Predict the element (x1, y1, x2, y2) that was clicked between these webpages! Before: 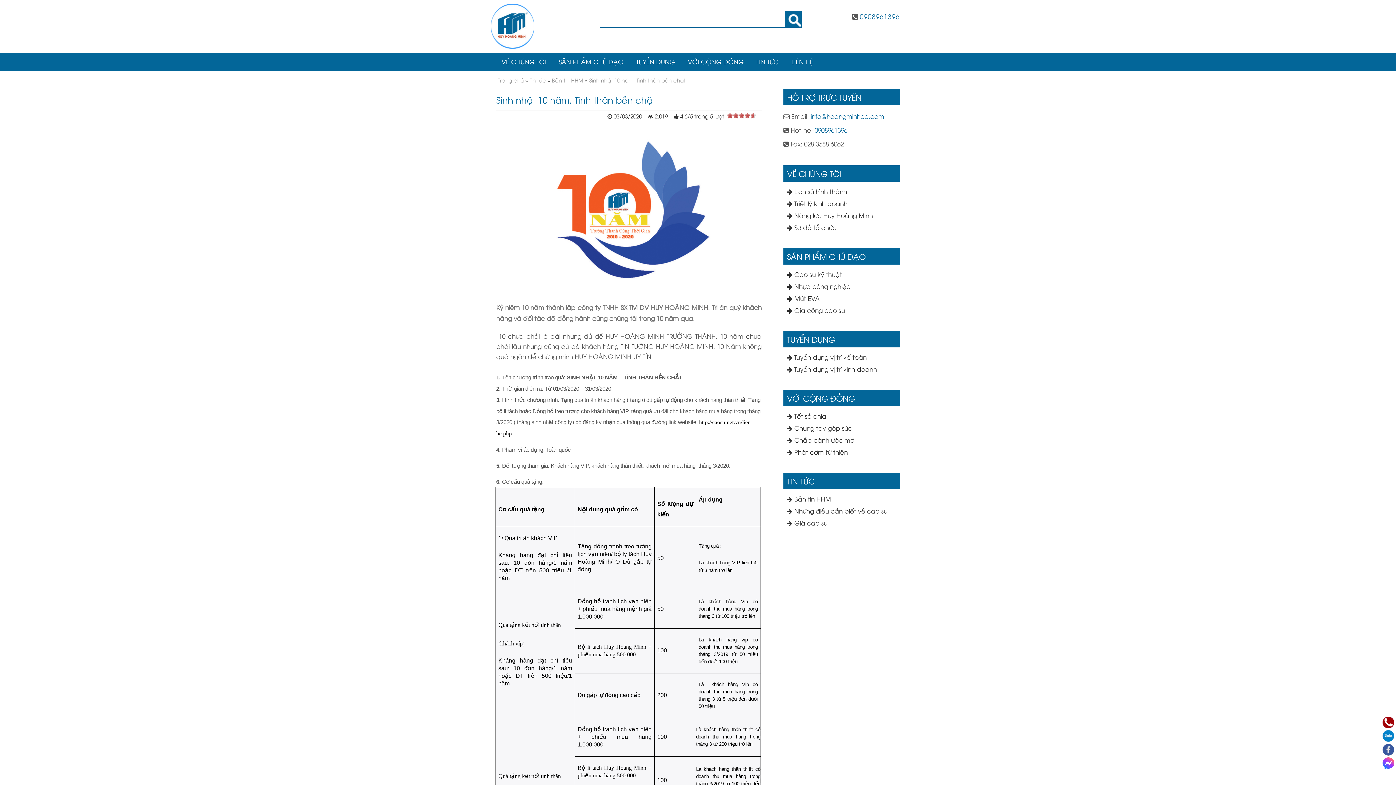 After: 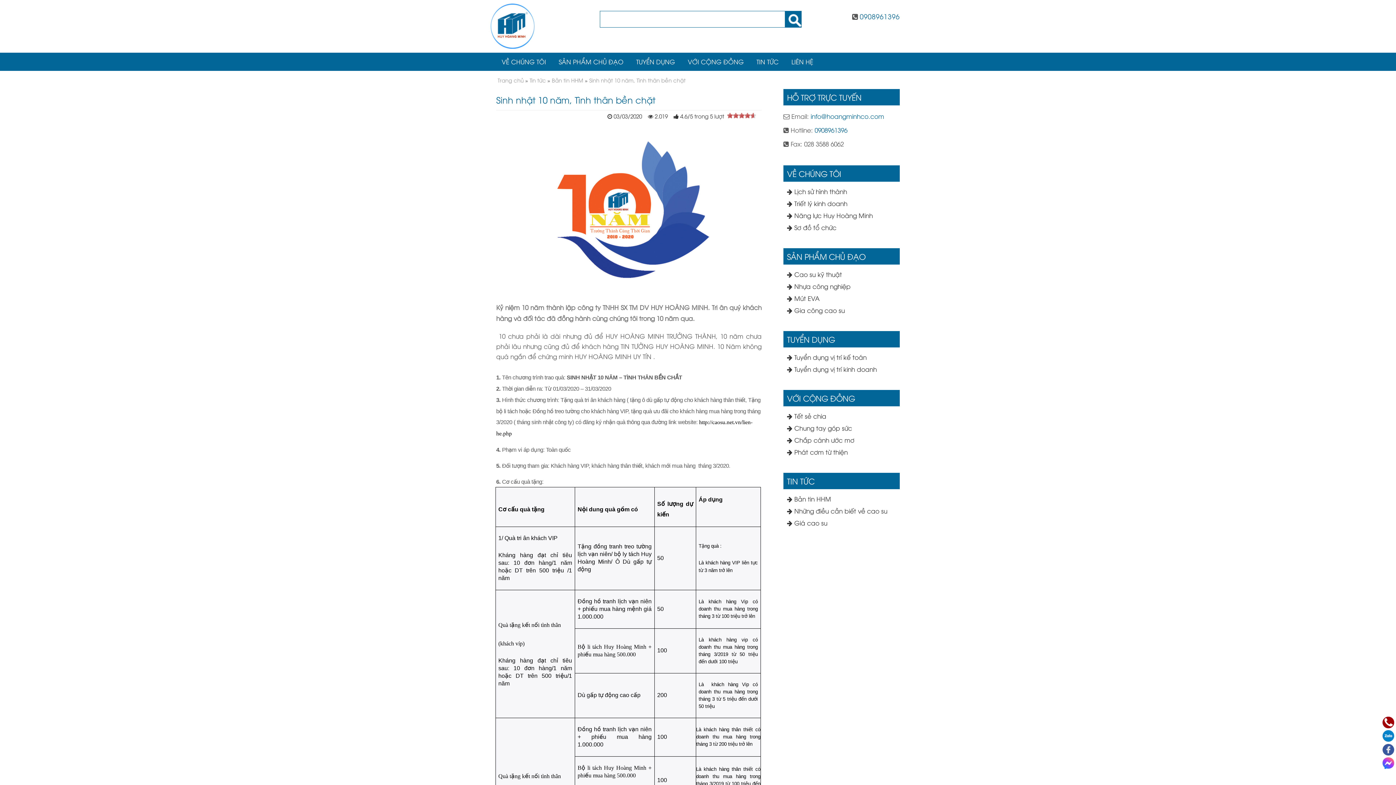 Action: bbox: (1382, 758, 1394, 766)